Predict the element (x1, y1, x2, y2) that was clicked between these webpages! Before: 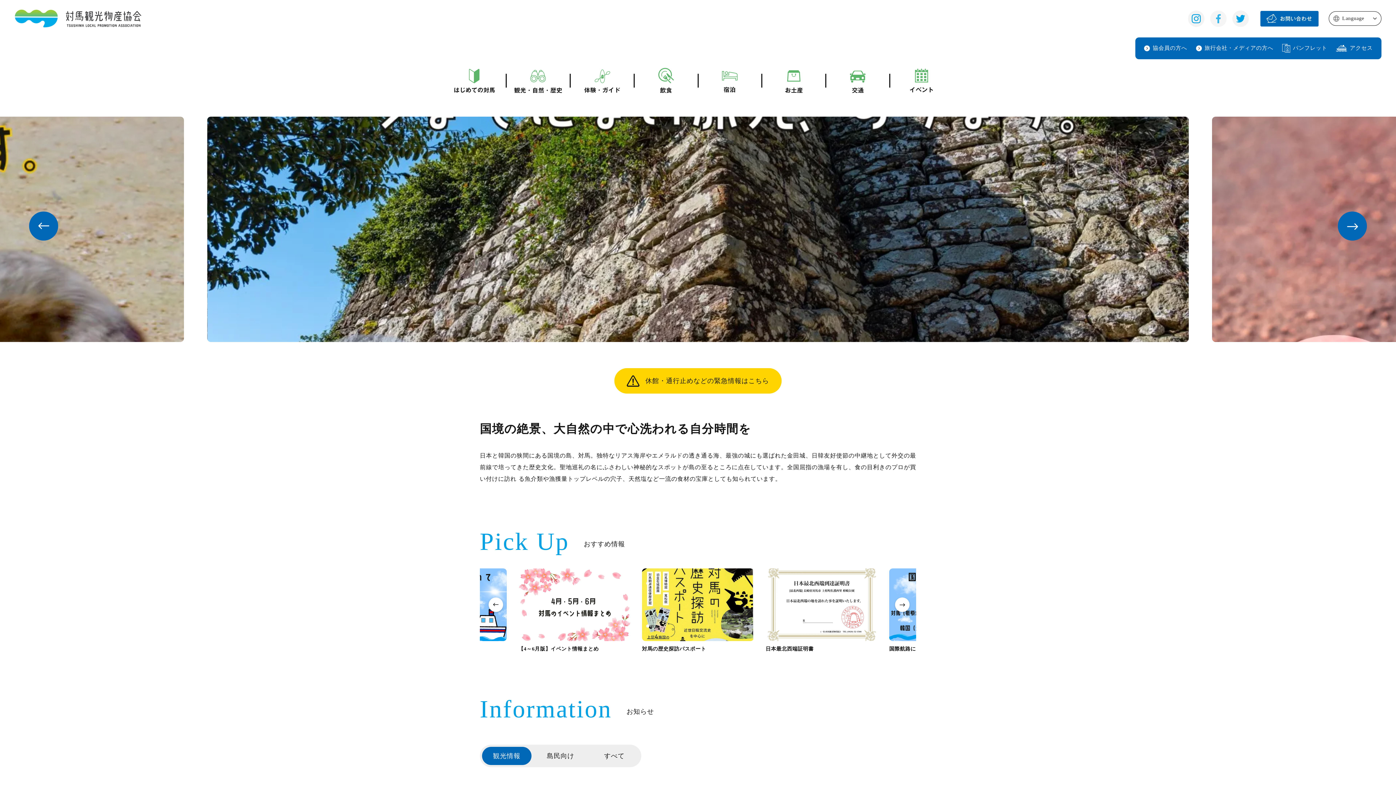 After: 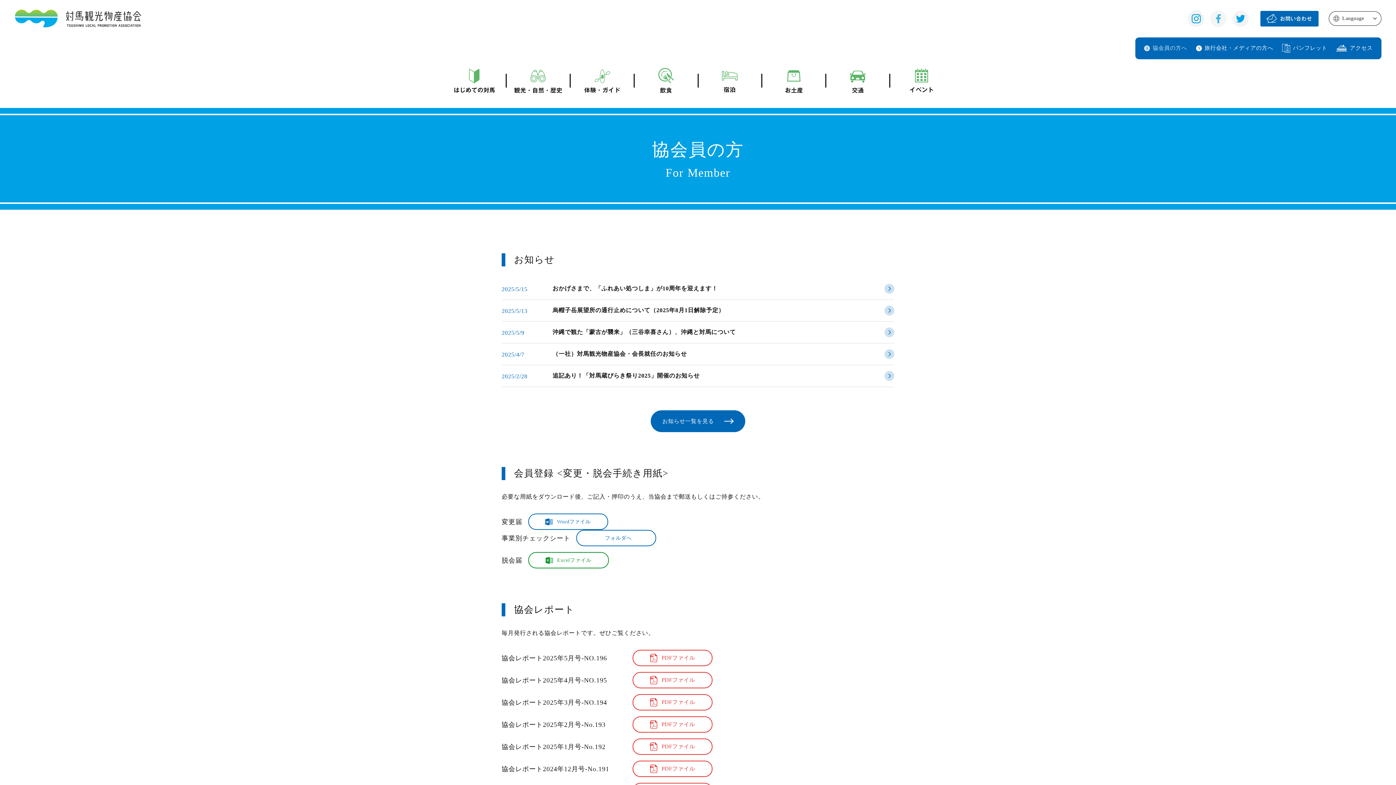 Action: label: 協会員の方へ bbox: (1144, 45, 1187, 51)